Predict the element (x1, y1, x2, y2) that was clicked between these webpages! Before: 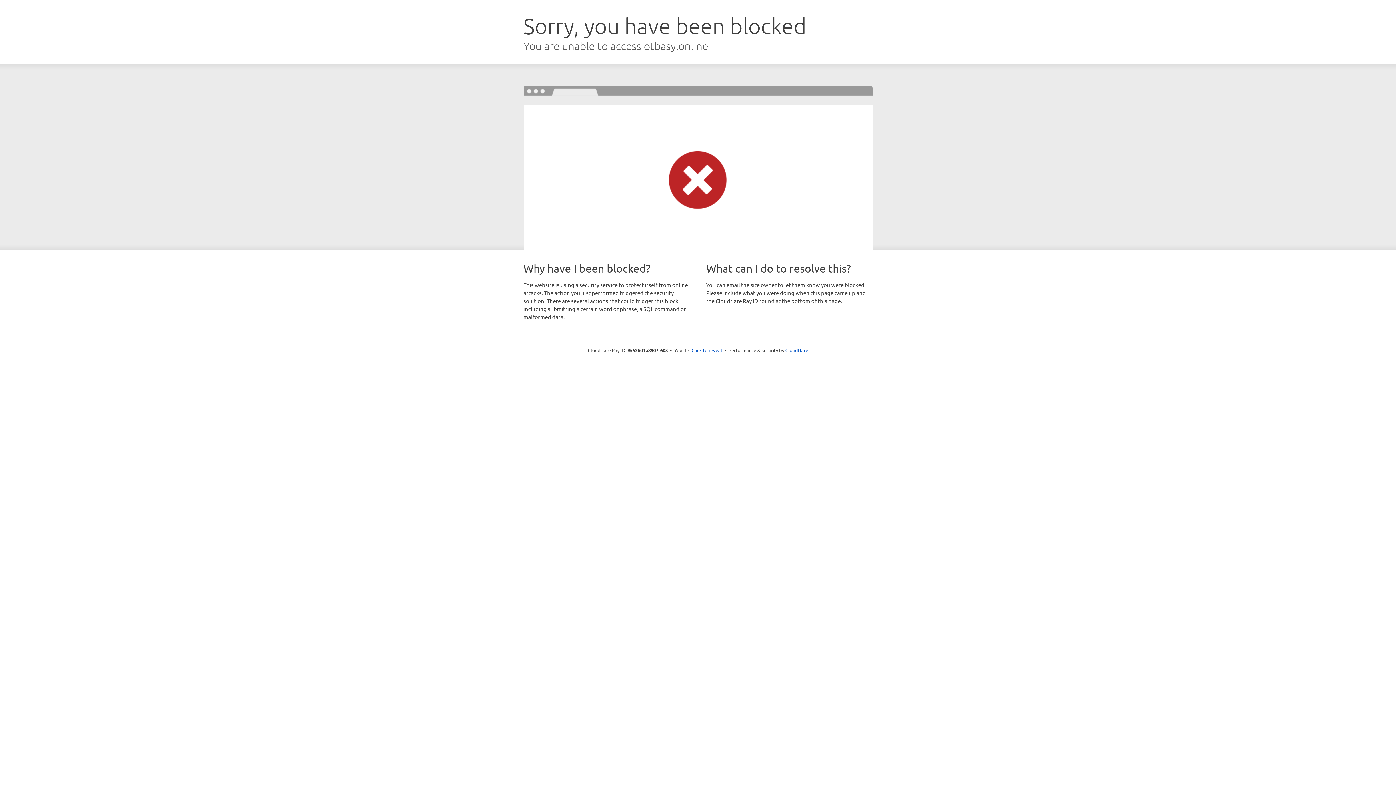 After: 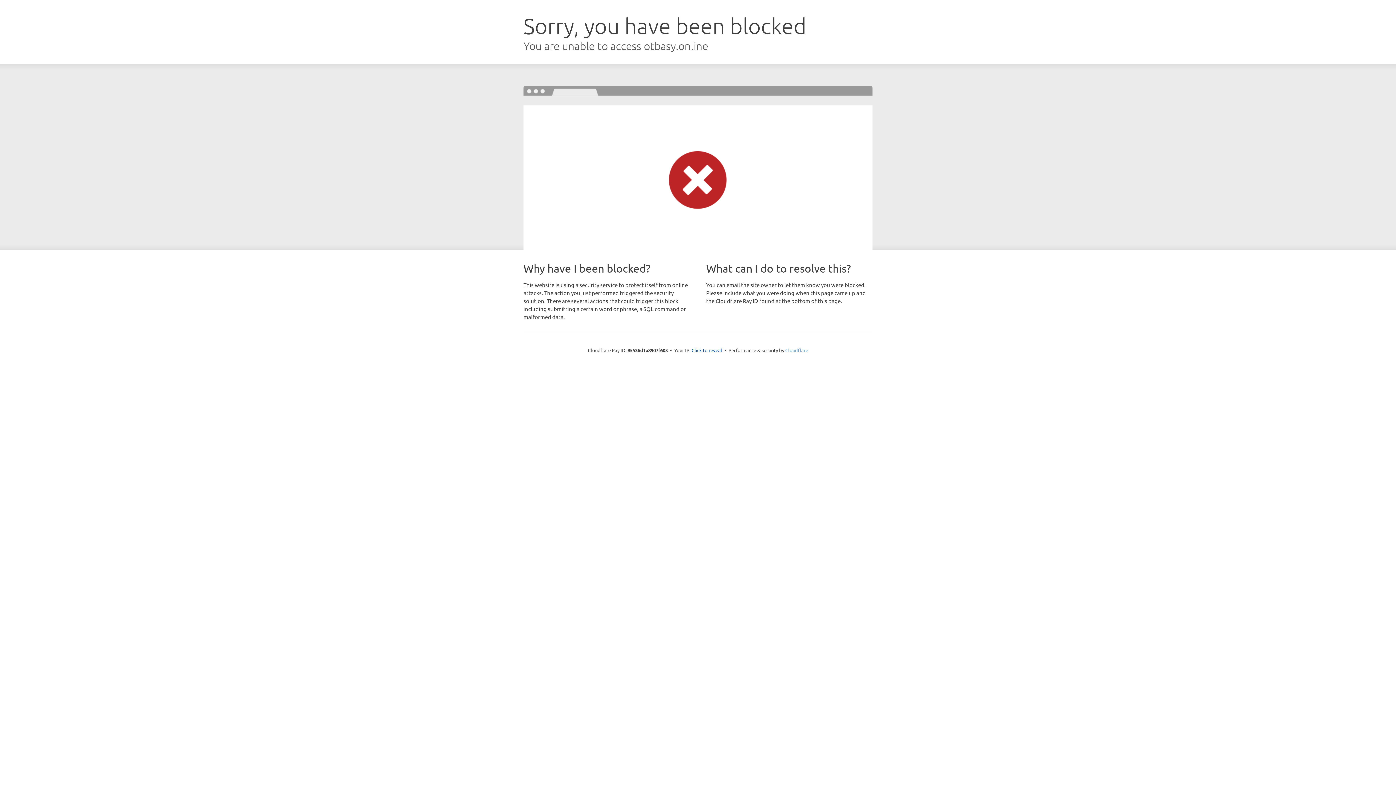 Action: label: Cloudflare bbox: (785, 347, 808, 353)